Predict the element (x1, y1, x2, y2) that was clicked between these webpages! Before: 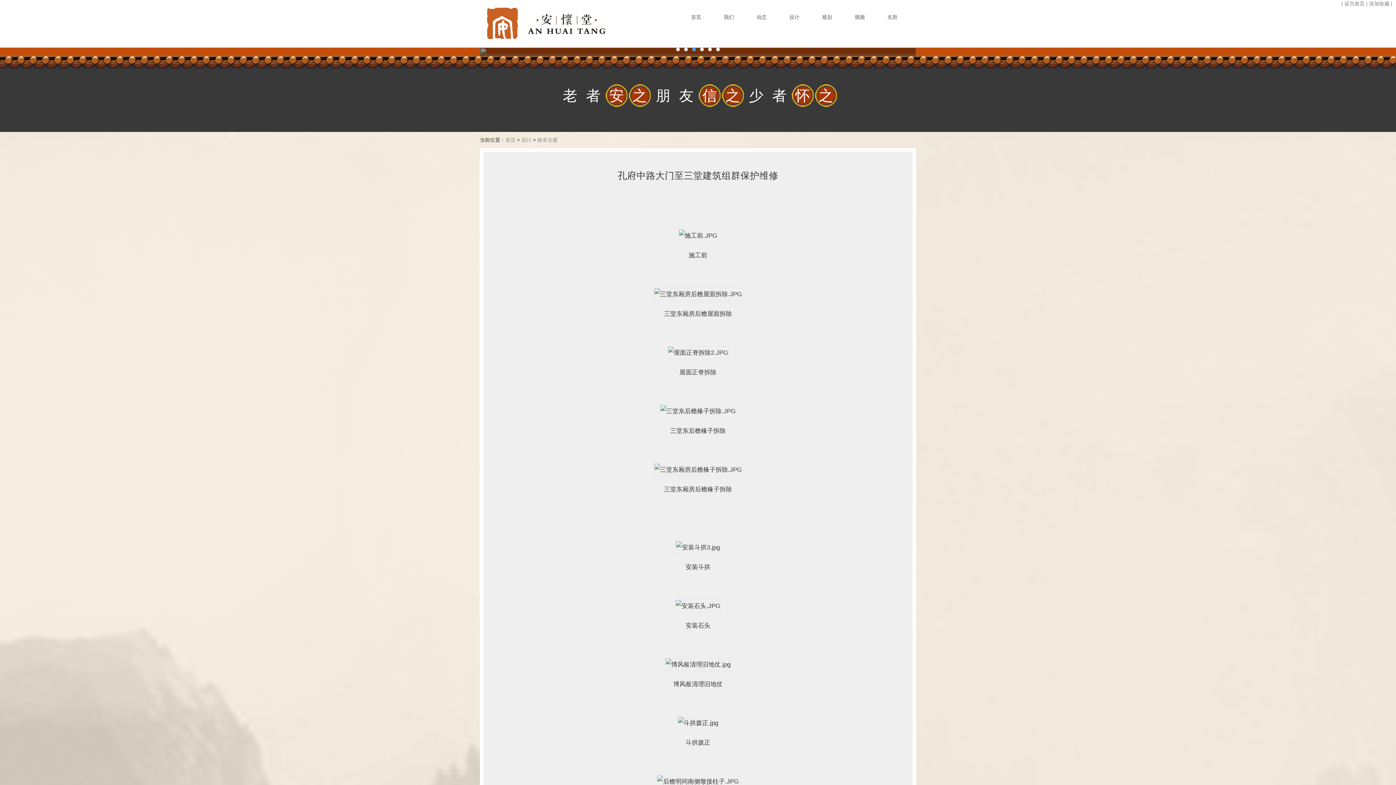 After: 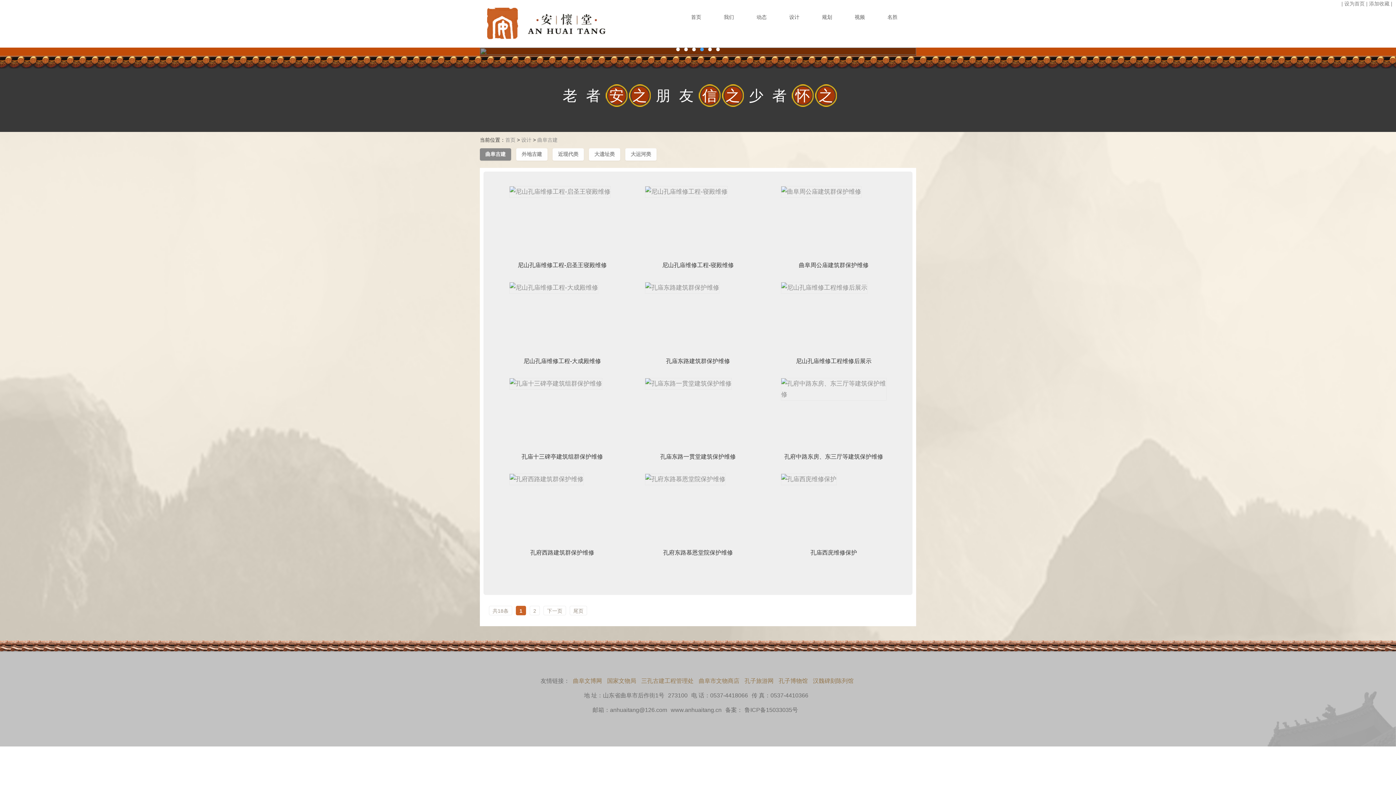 Action: bbox: (778, 11, 810, 23) label: 设计